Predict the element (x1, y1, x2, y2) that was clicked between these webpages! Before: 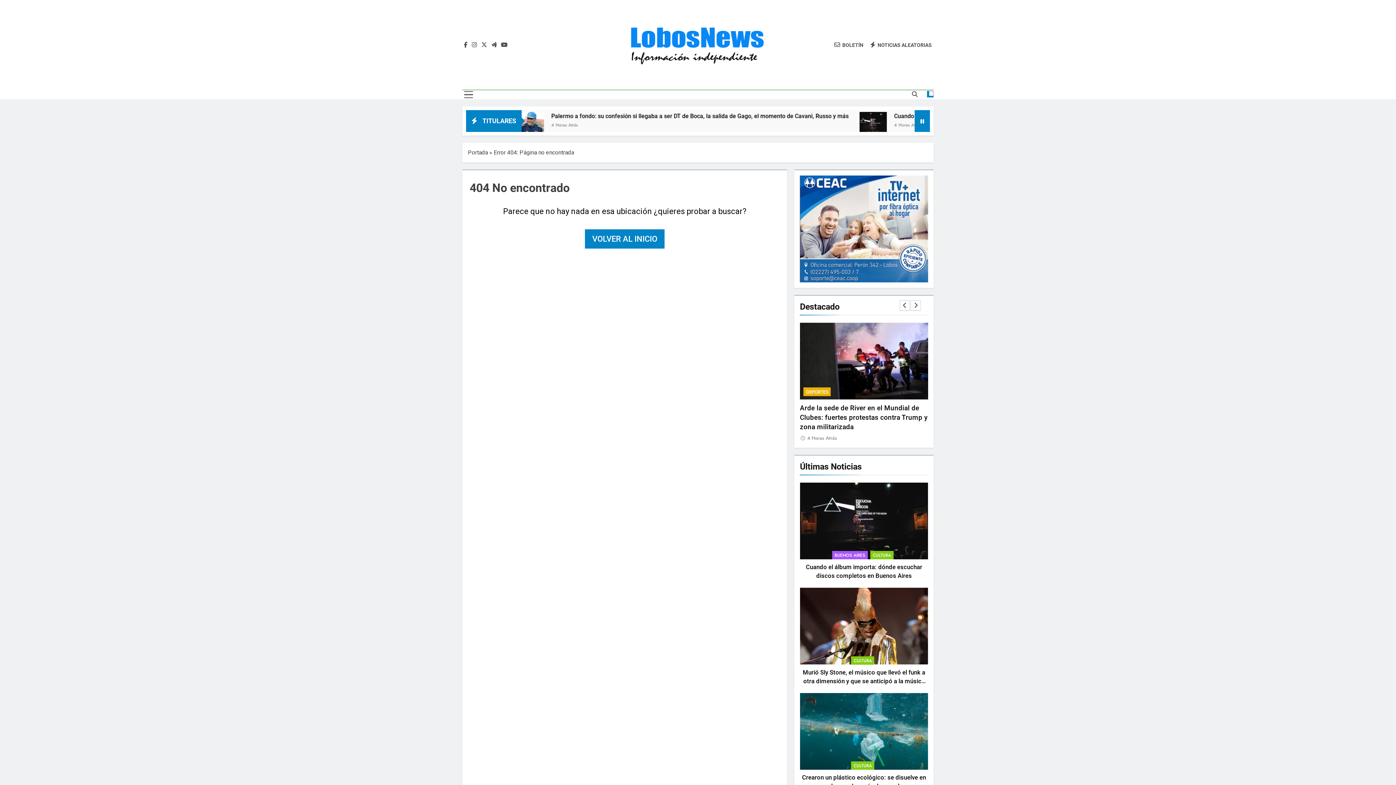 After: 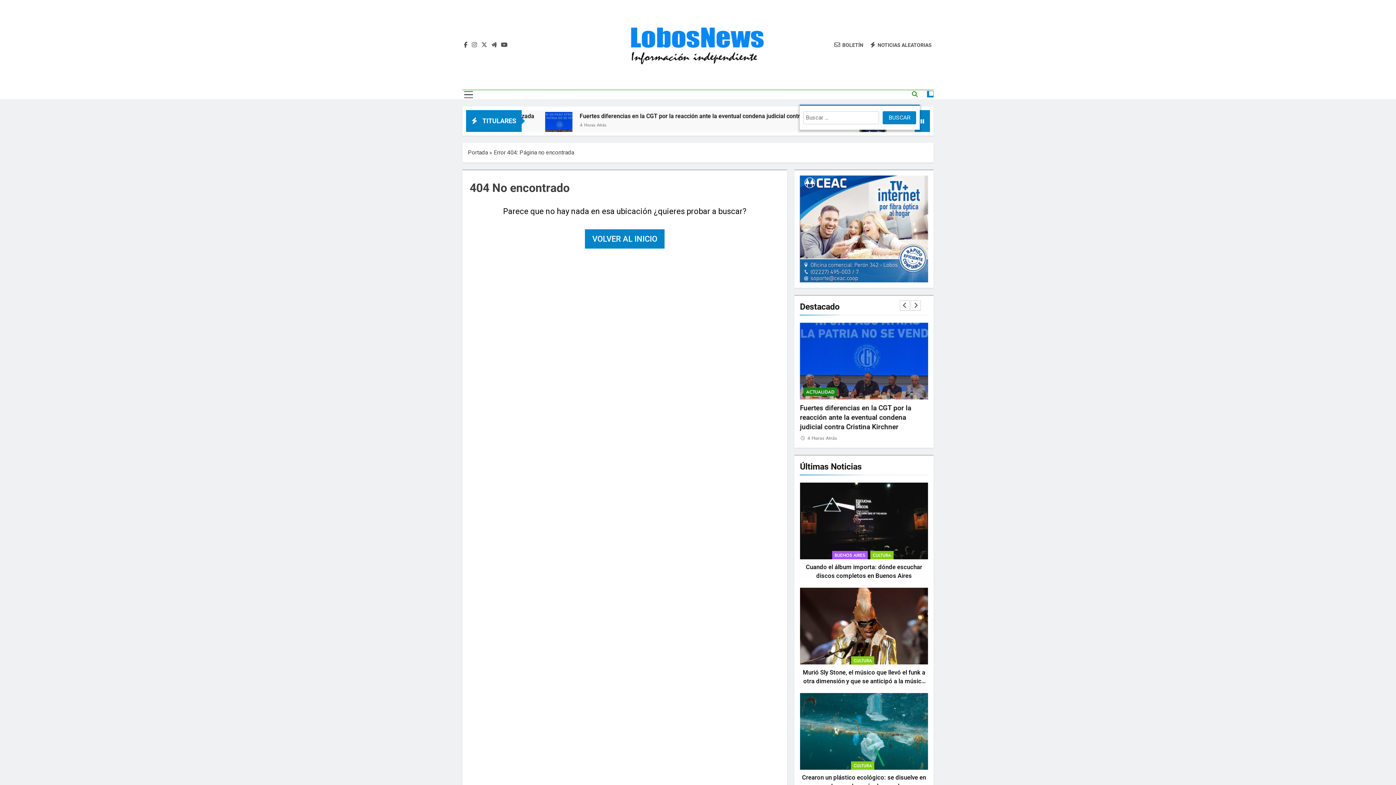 Action: bbox: (912, 91, 917, 97)